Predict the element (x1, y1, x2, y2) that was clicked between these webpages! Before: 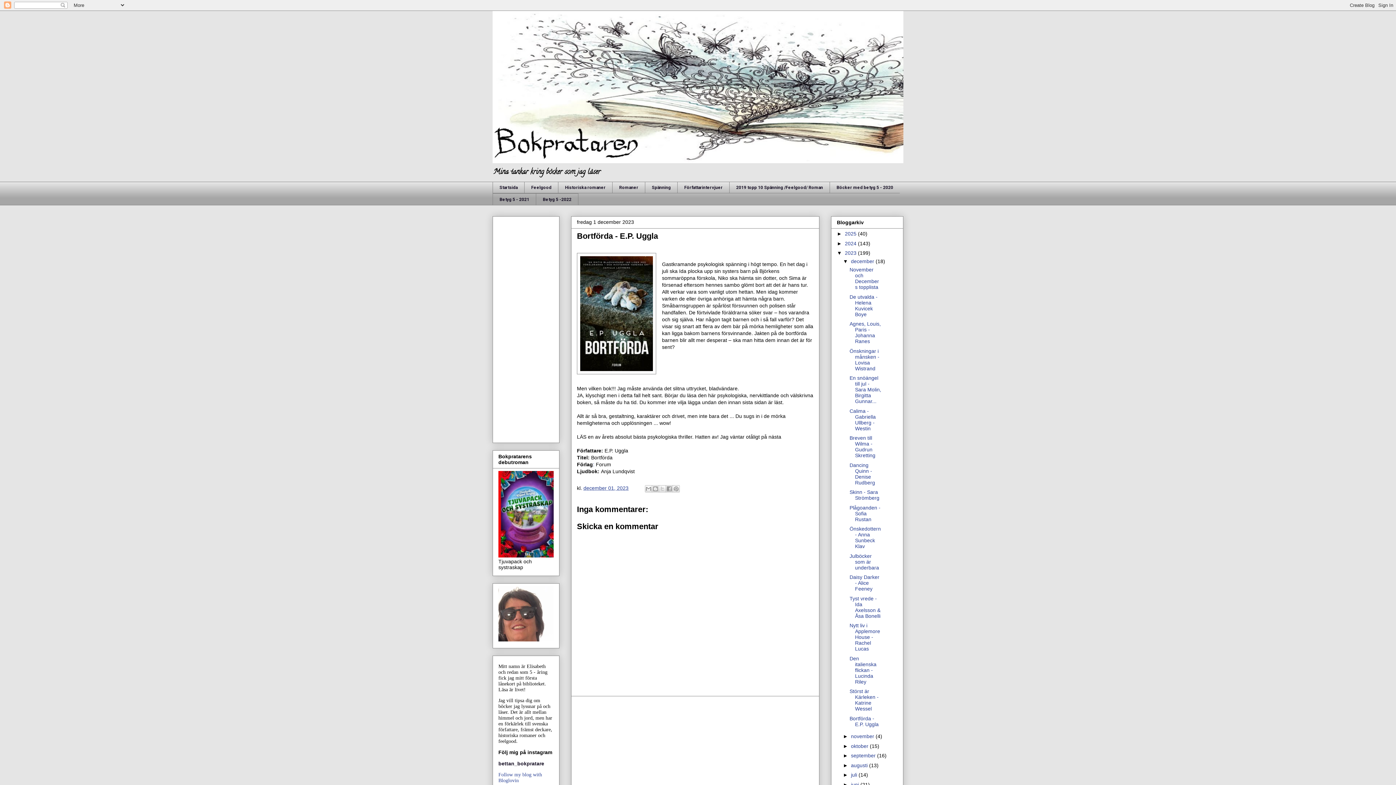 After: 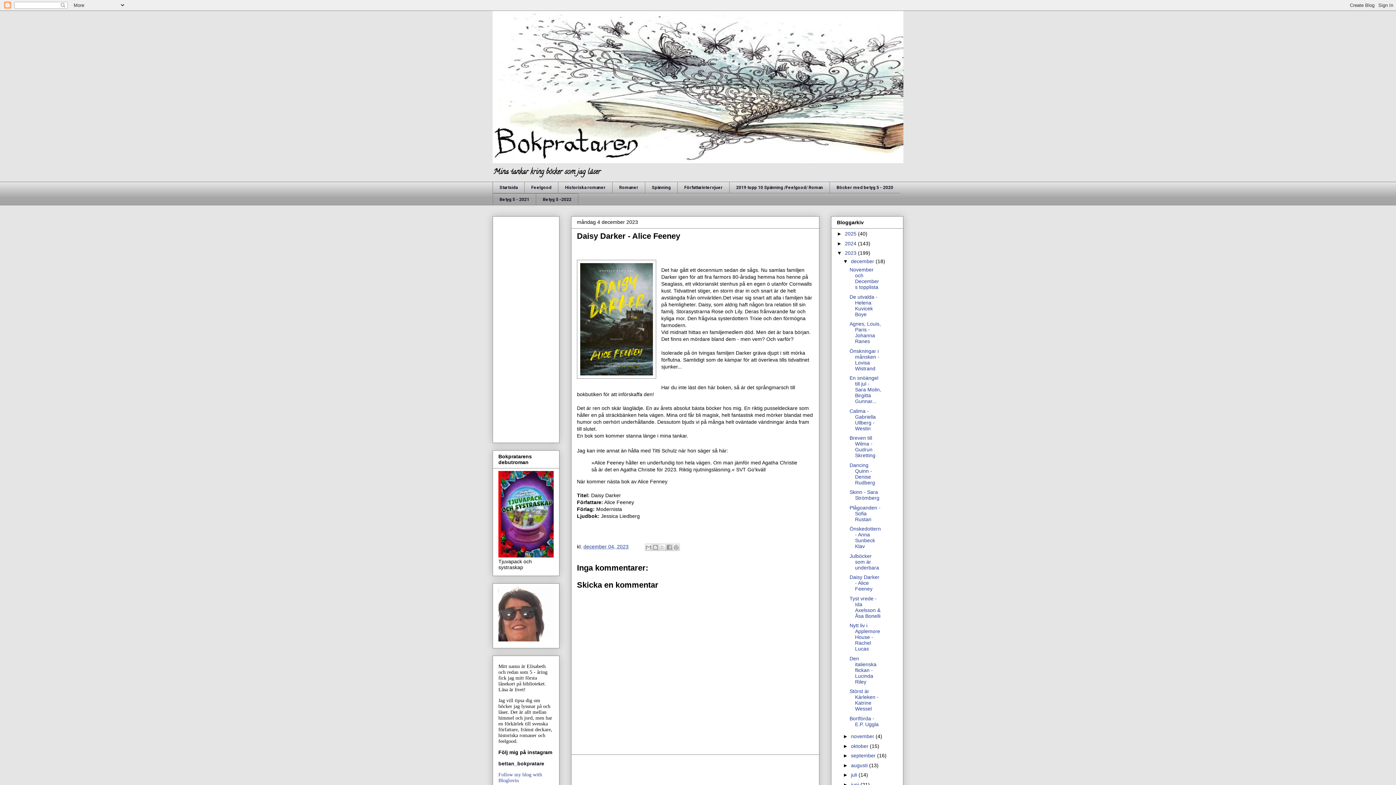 Action: bbox: (849, 574, 879, 592) label: Daisy Darker - Alice Feeney